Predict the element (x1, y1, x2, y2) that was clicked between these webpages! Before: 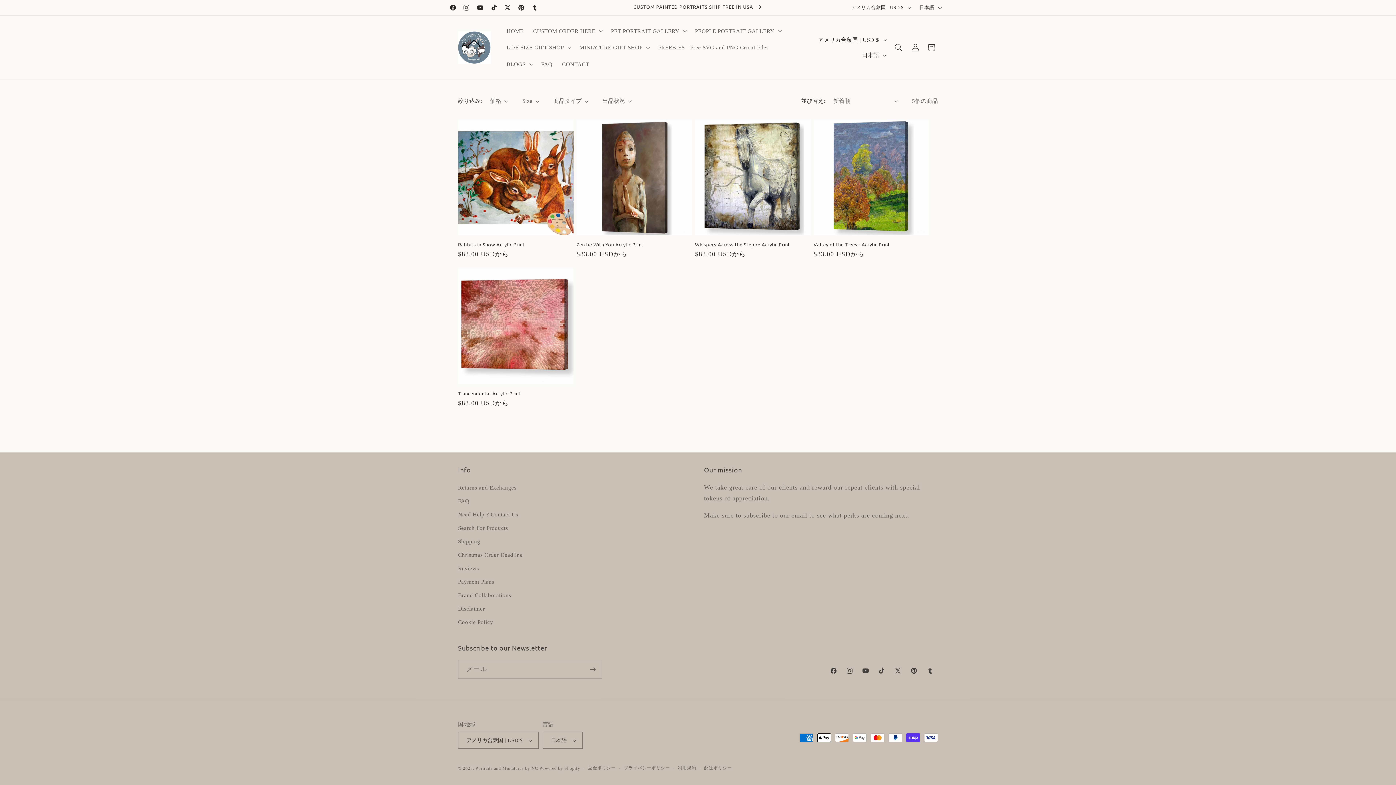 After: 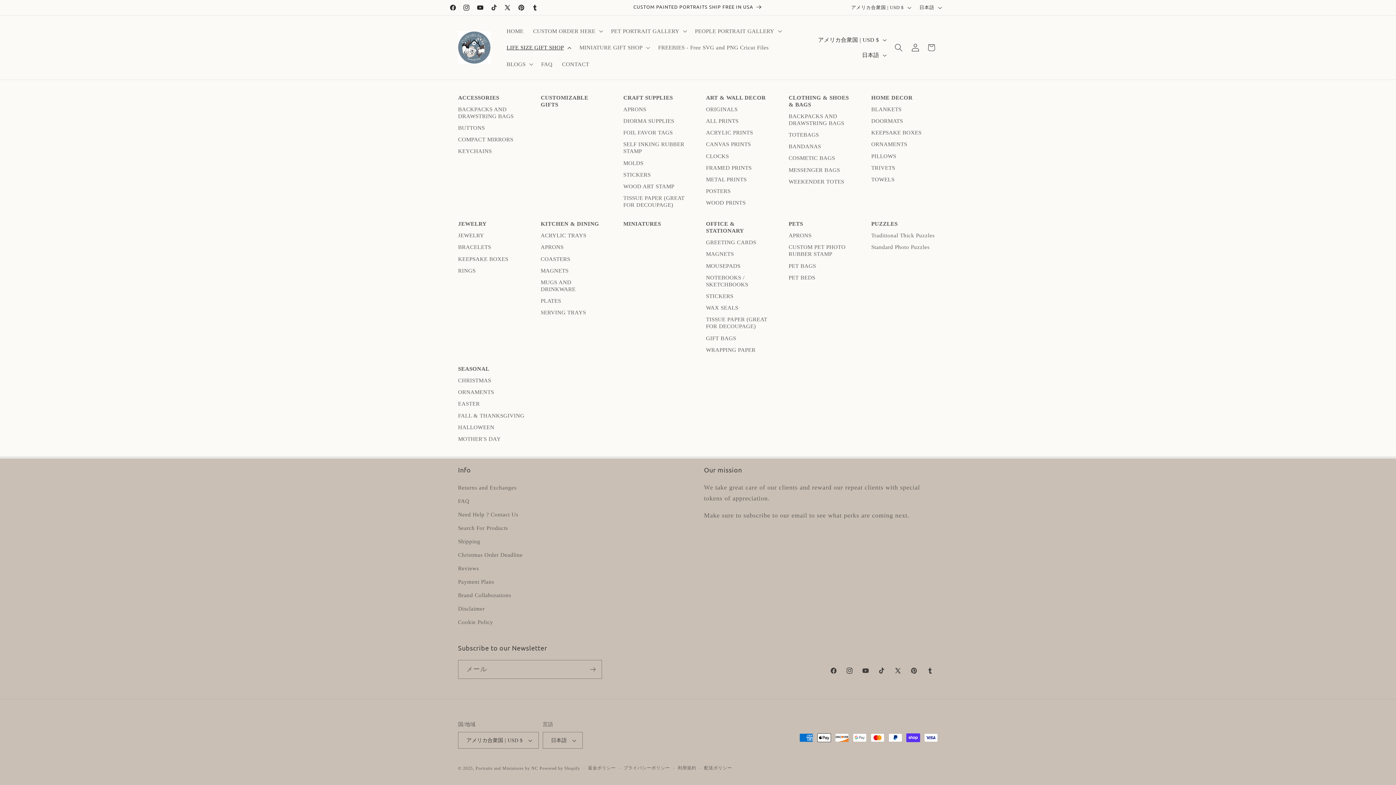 Action: bbox: (501, 39, 574, 55) label: LIFE SIZE GIFT SHOP